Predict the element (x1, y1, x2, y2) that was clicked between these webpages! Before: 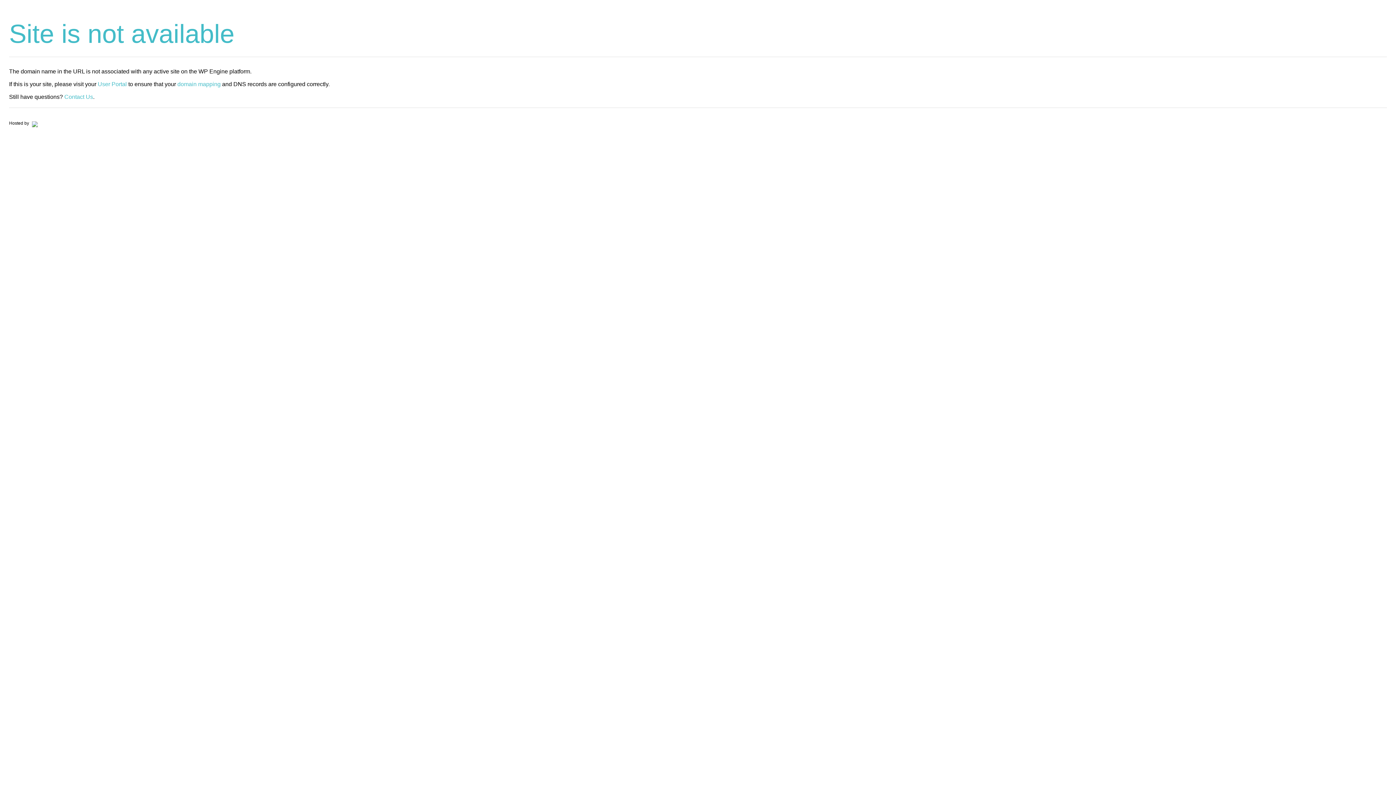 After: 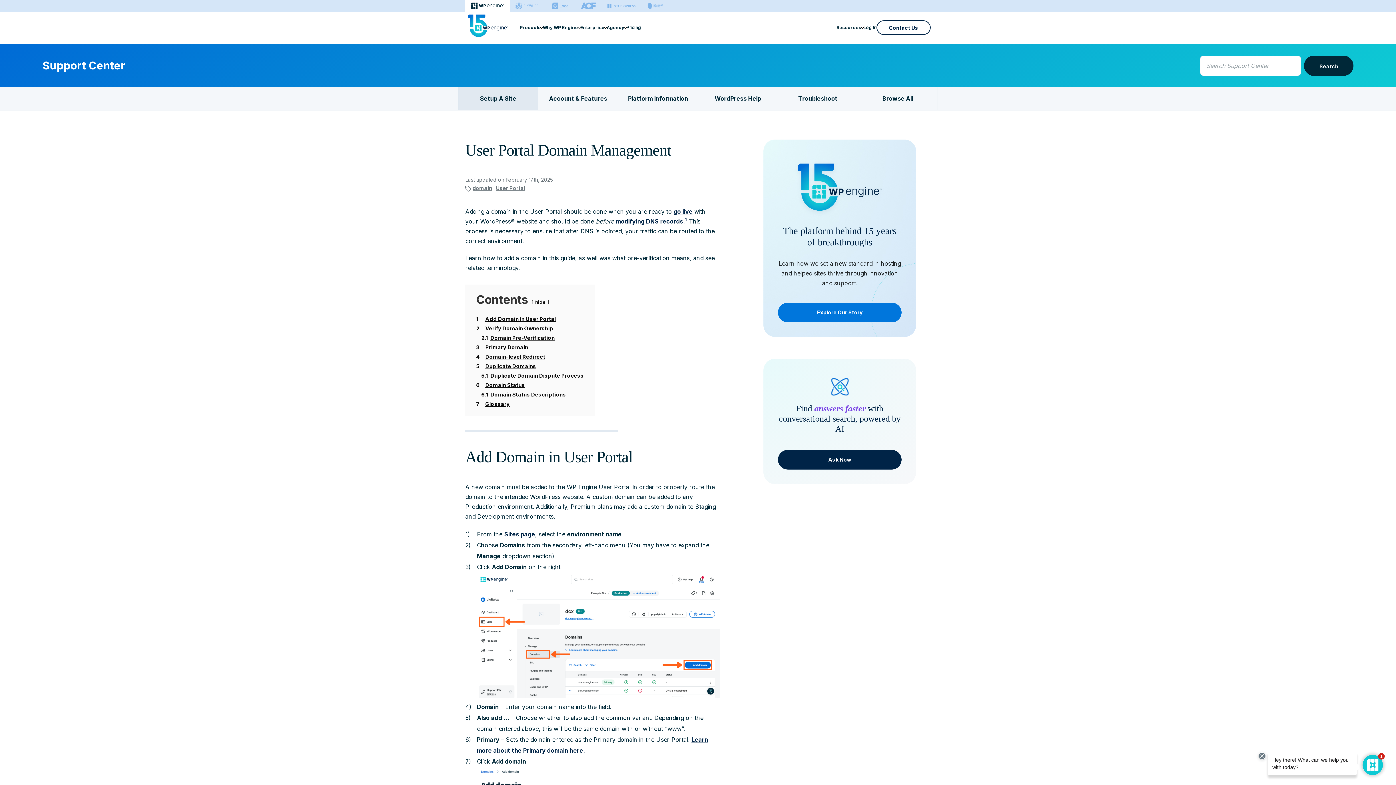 Action: label: domain mapping bbox: (177, 81, 220, 87)